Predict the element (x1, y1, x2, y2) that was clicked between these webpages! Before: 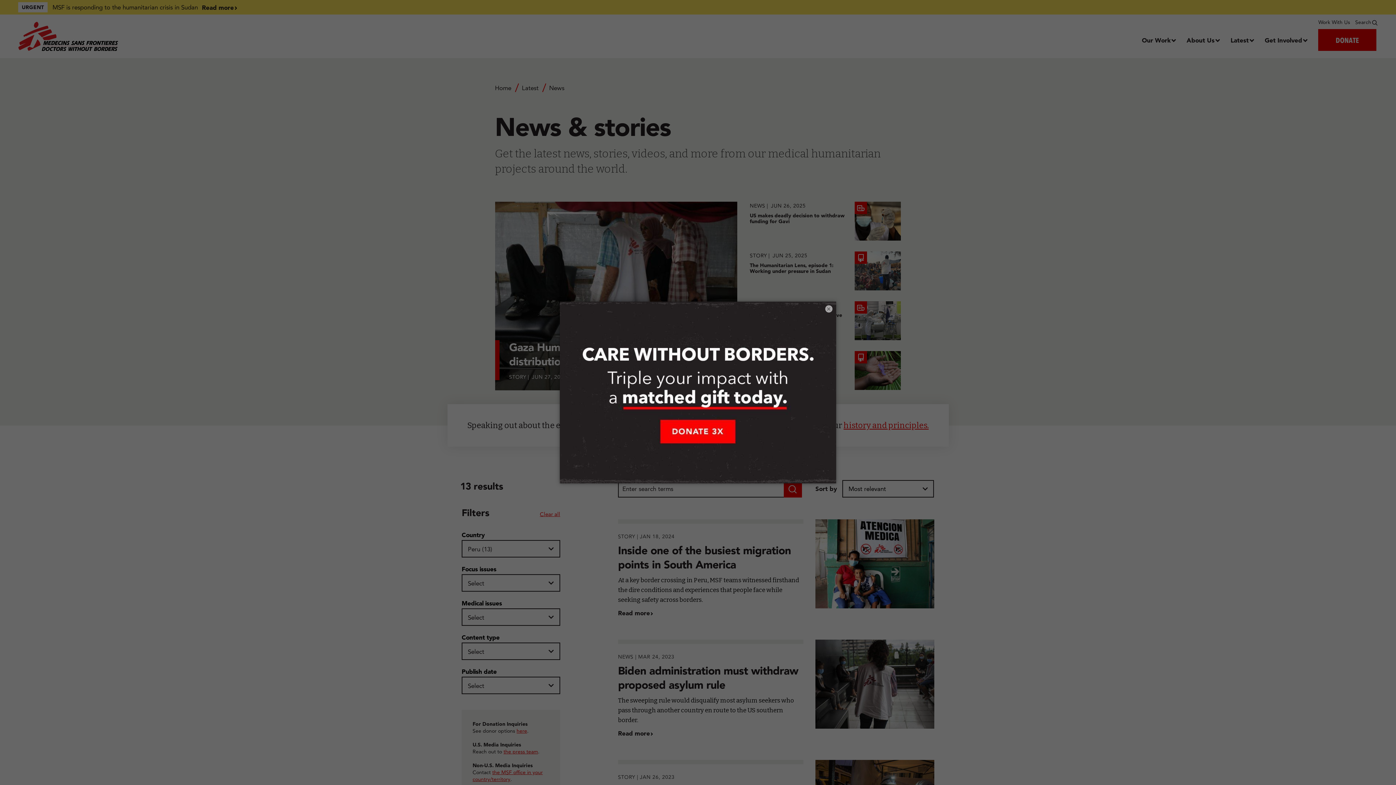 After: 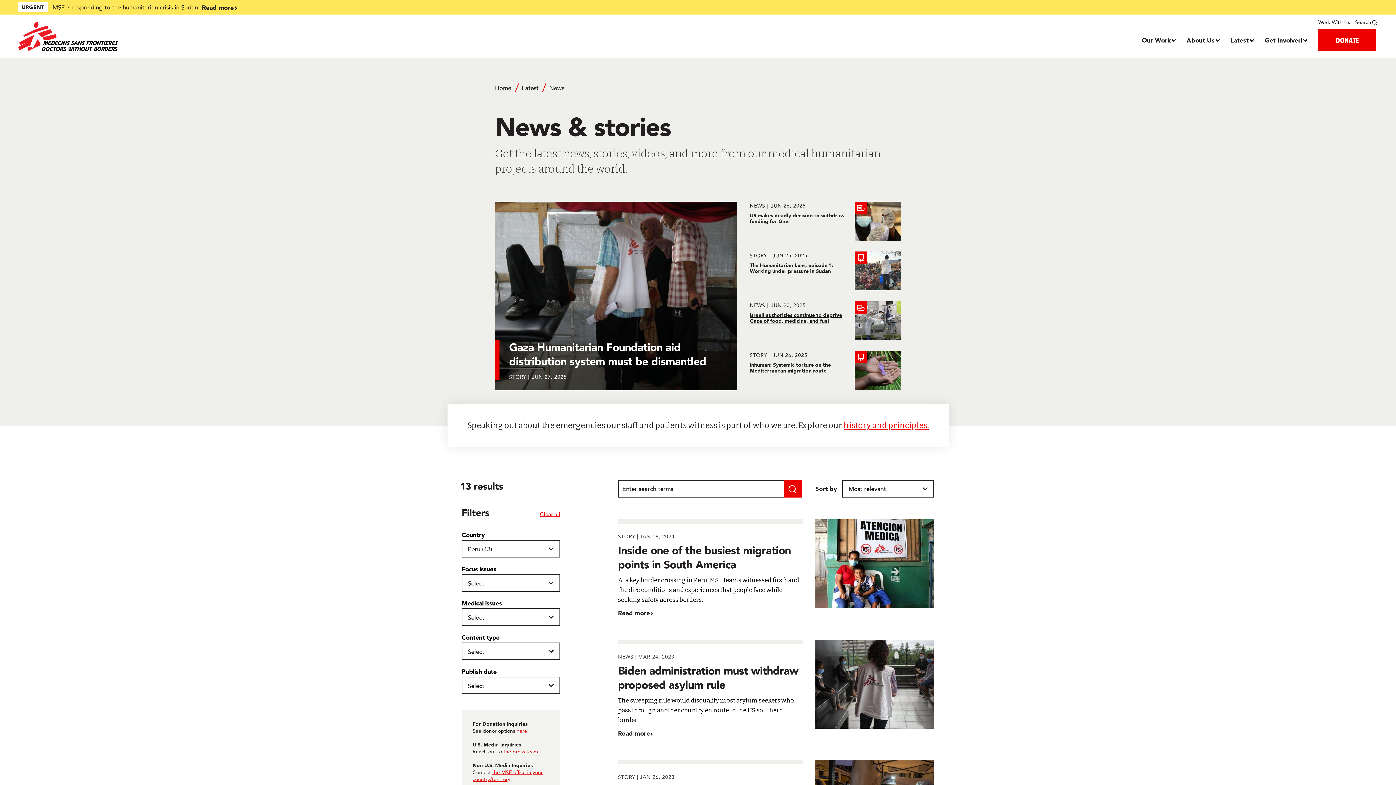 Action: label: × bbox: (825, 305, 832, 312)